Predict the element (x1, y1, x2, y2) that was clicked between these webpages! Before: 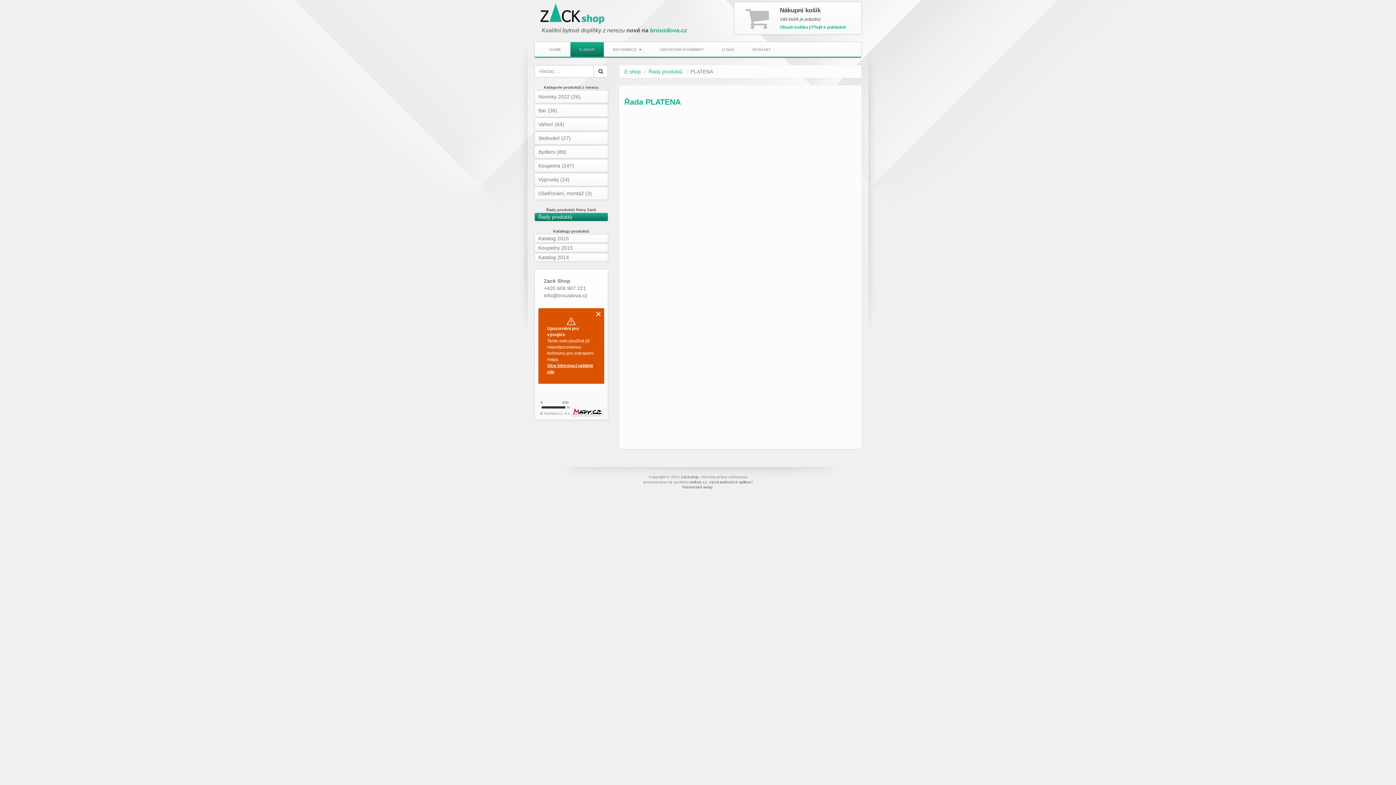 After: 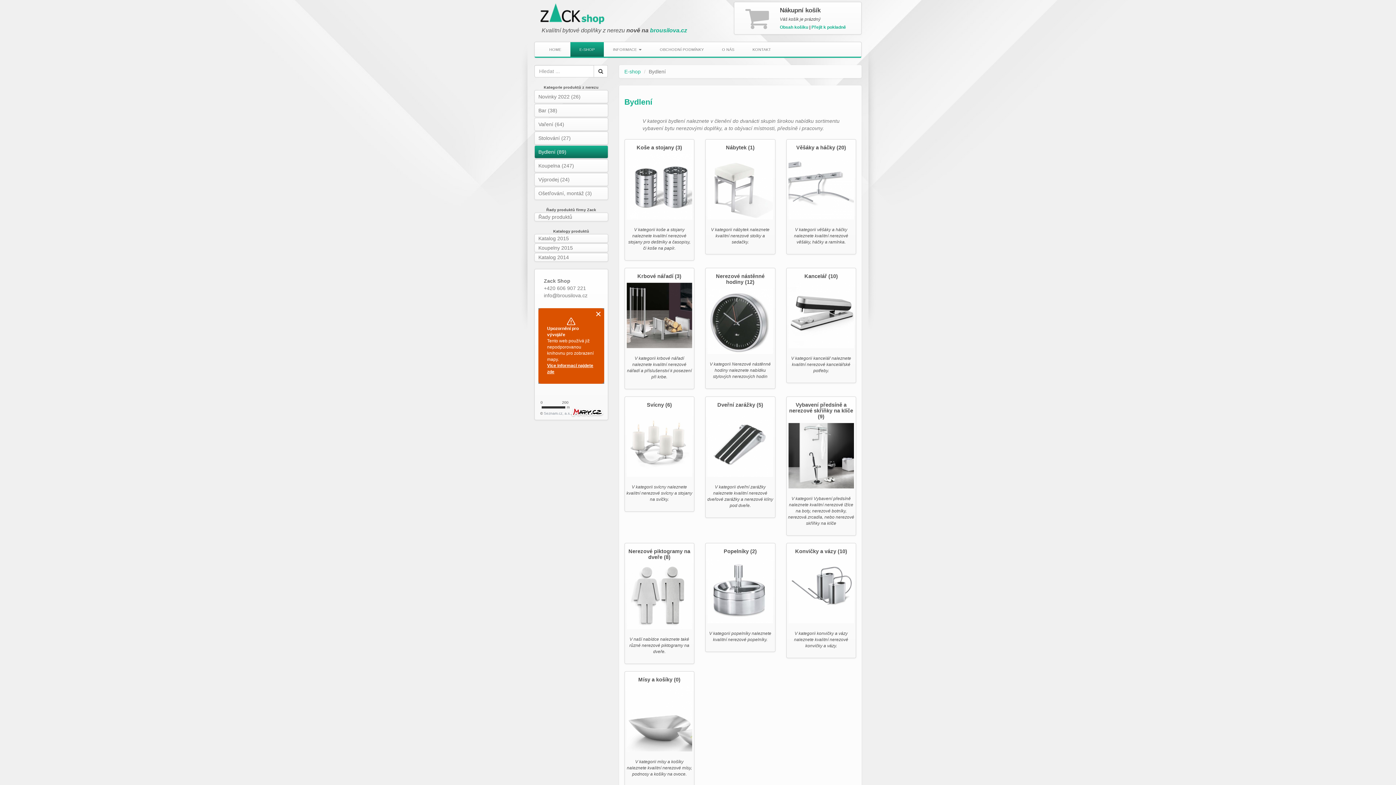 Action: bbox: (534, 145, 608, 158) label: Bydlení (89)